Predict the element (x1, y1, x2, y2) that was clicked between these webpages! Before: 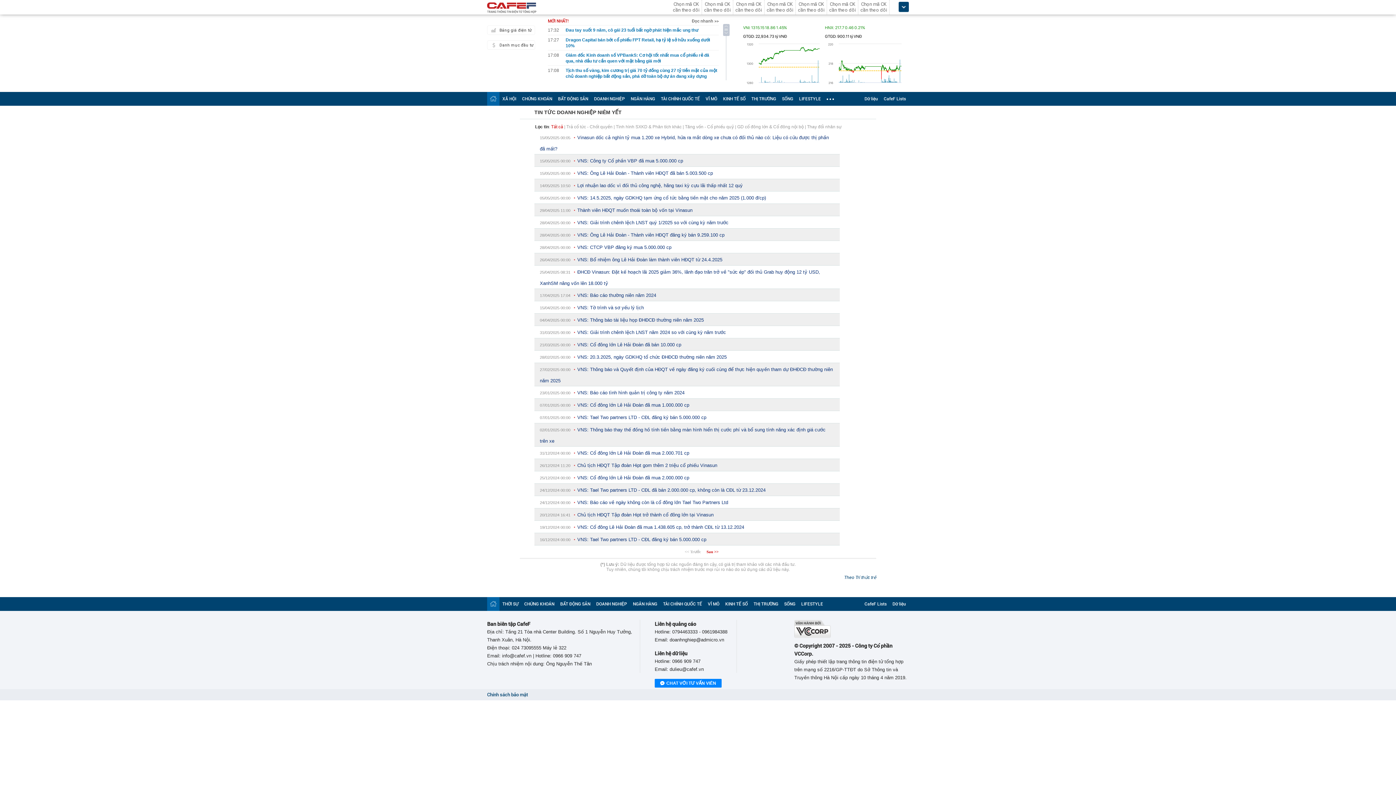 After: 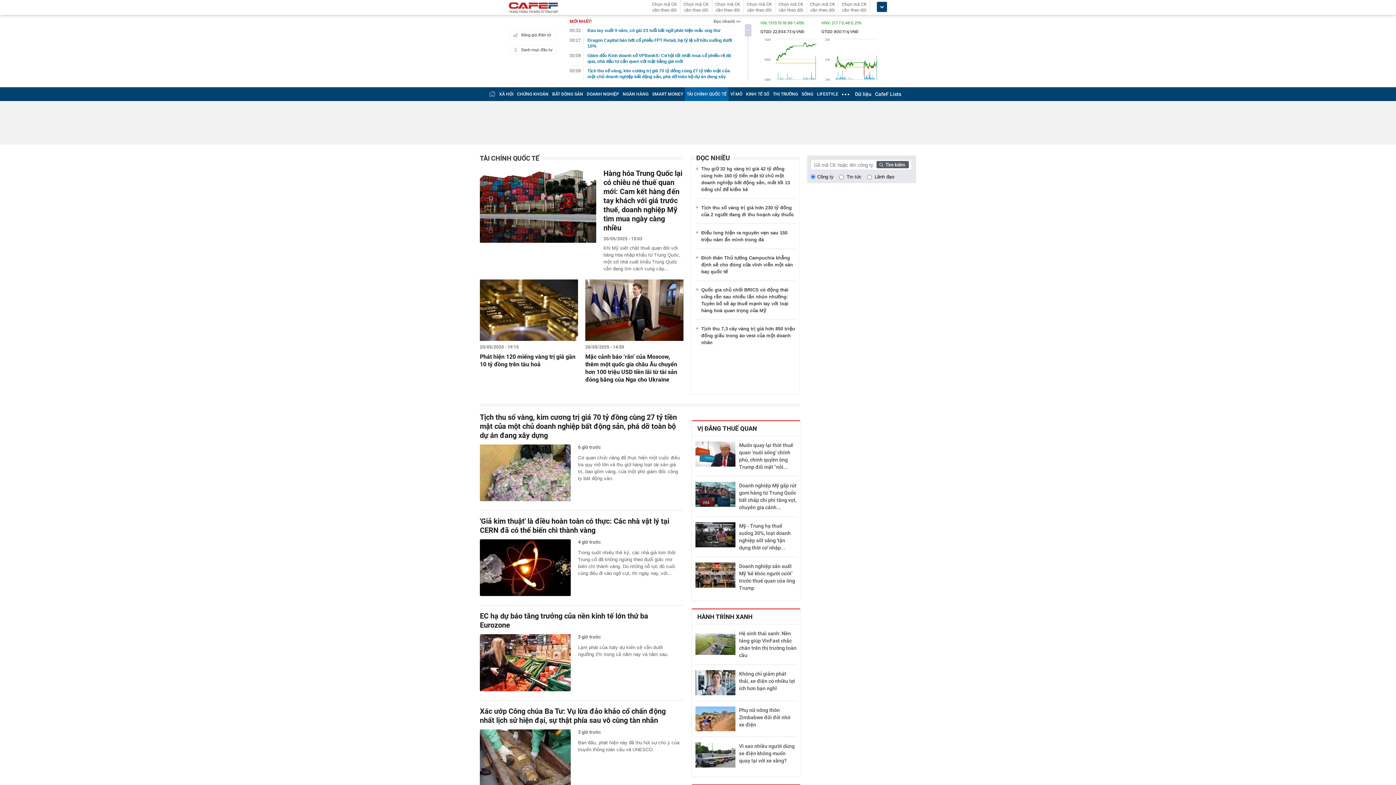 Action: label: TÀI CHÍNH QUỐC TẾ bbox: (661, 96, 700, 101)